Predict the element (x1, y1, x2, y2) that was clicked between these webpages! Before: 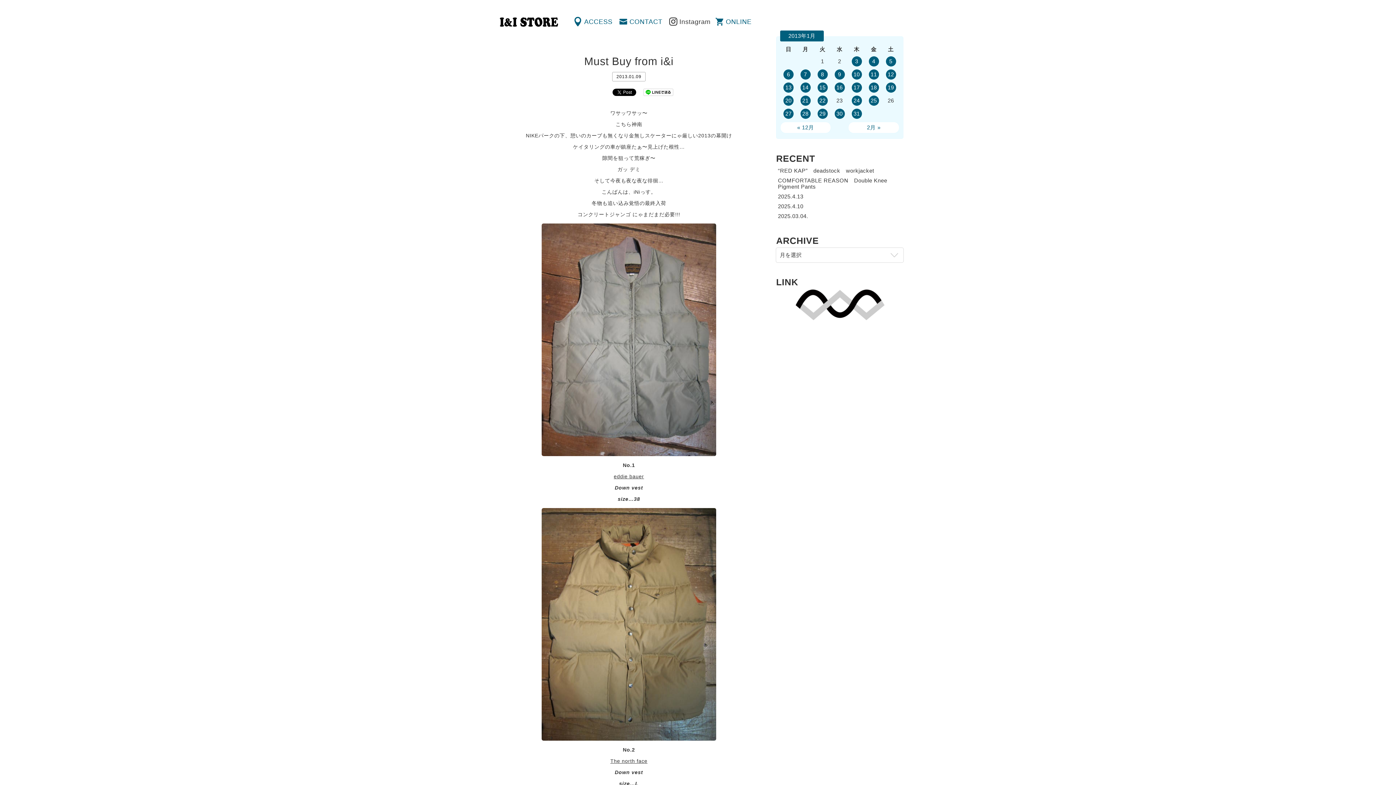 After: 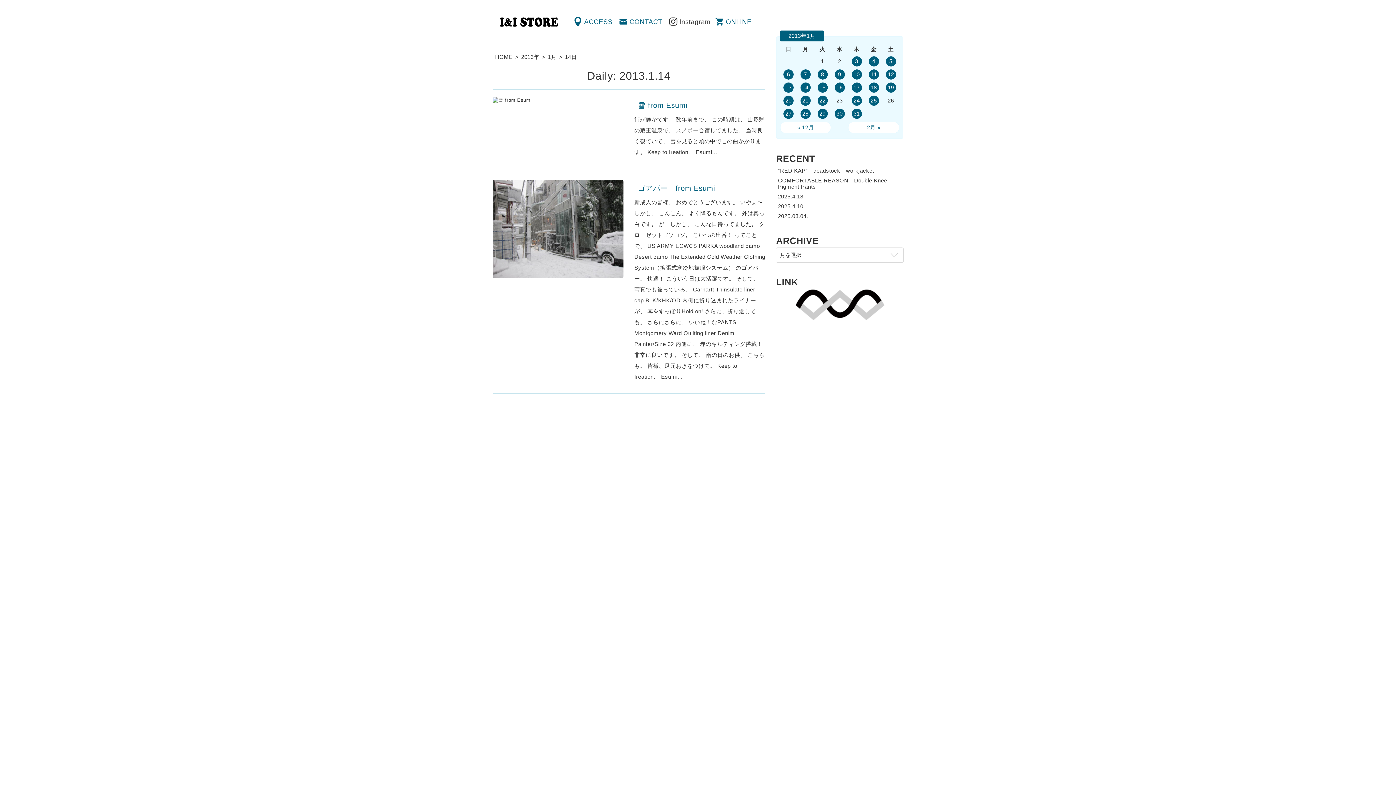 Action: label: 2013年1月14日 に投稿を公開 bbox: (800, 82, 810, 92)